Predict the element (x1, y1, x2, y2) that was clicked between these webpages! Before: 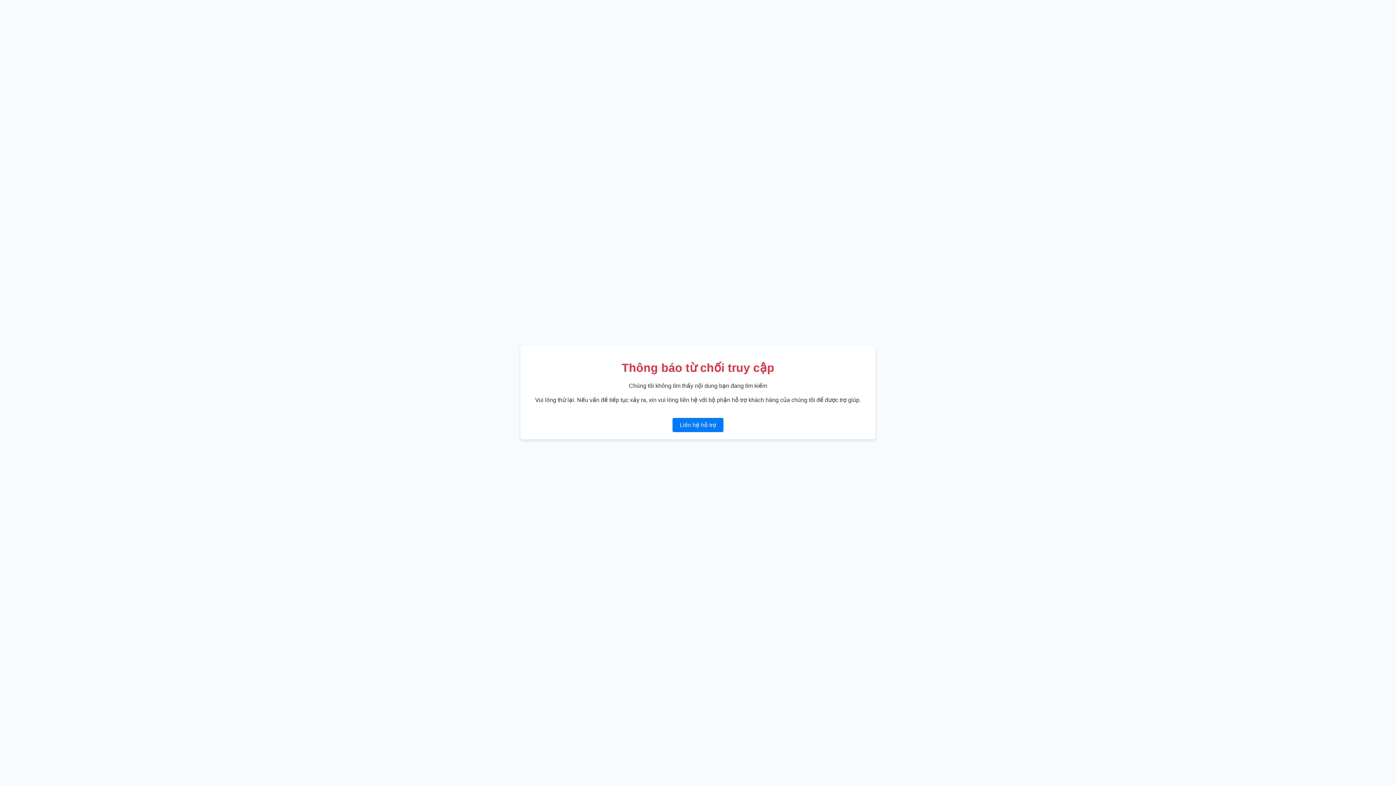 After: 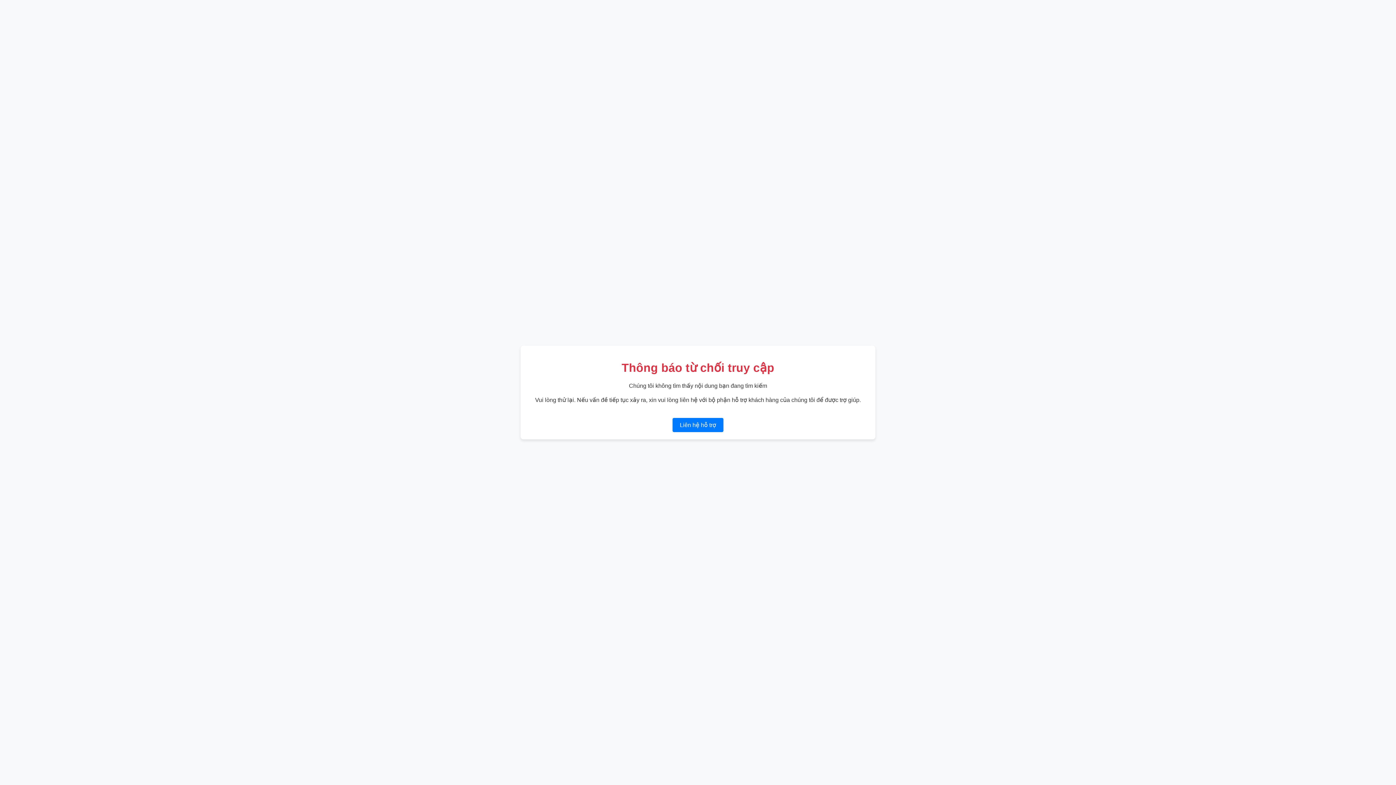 Action: bbox: (672, 418, 723, 432) label: Liên hệ hỗ trợ